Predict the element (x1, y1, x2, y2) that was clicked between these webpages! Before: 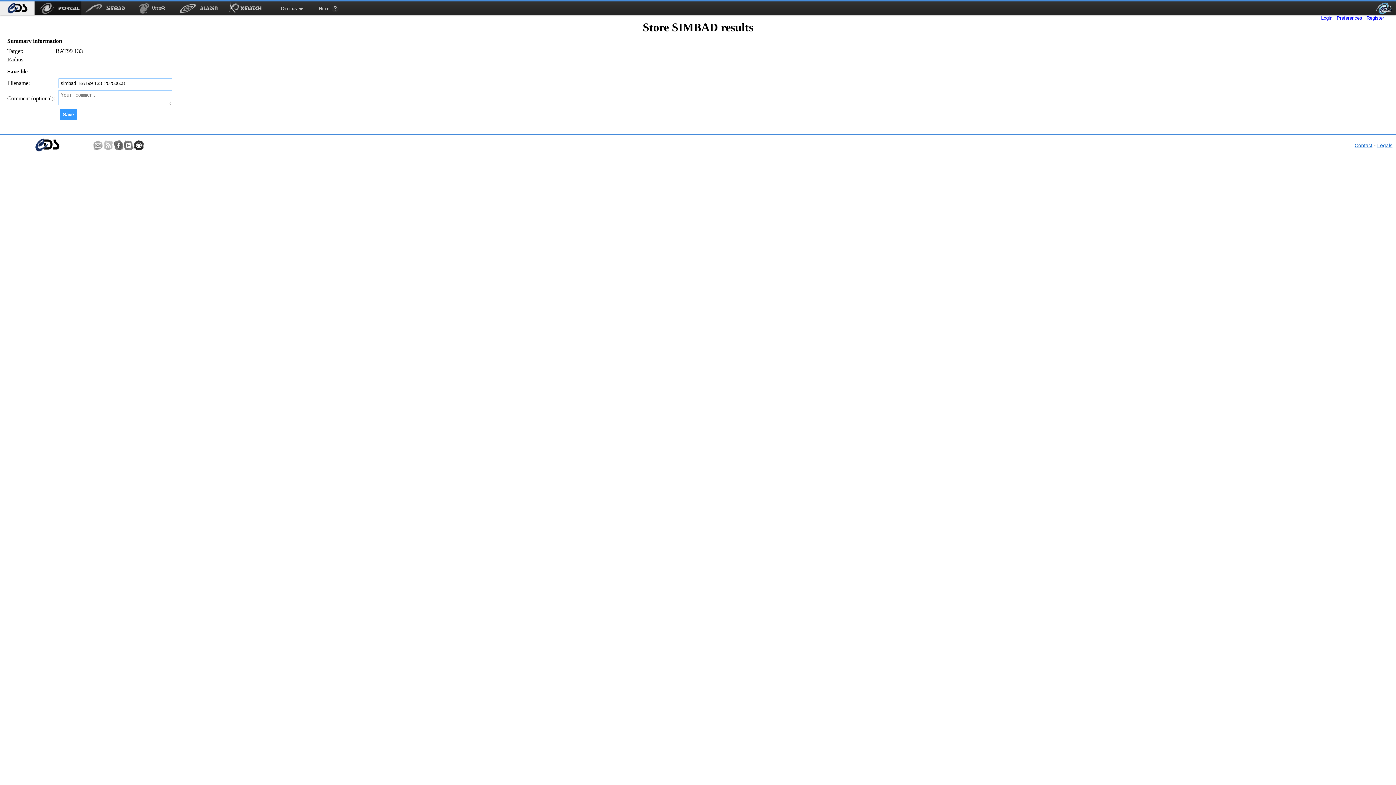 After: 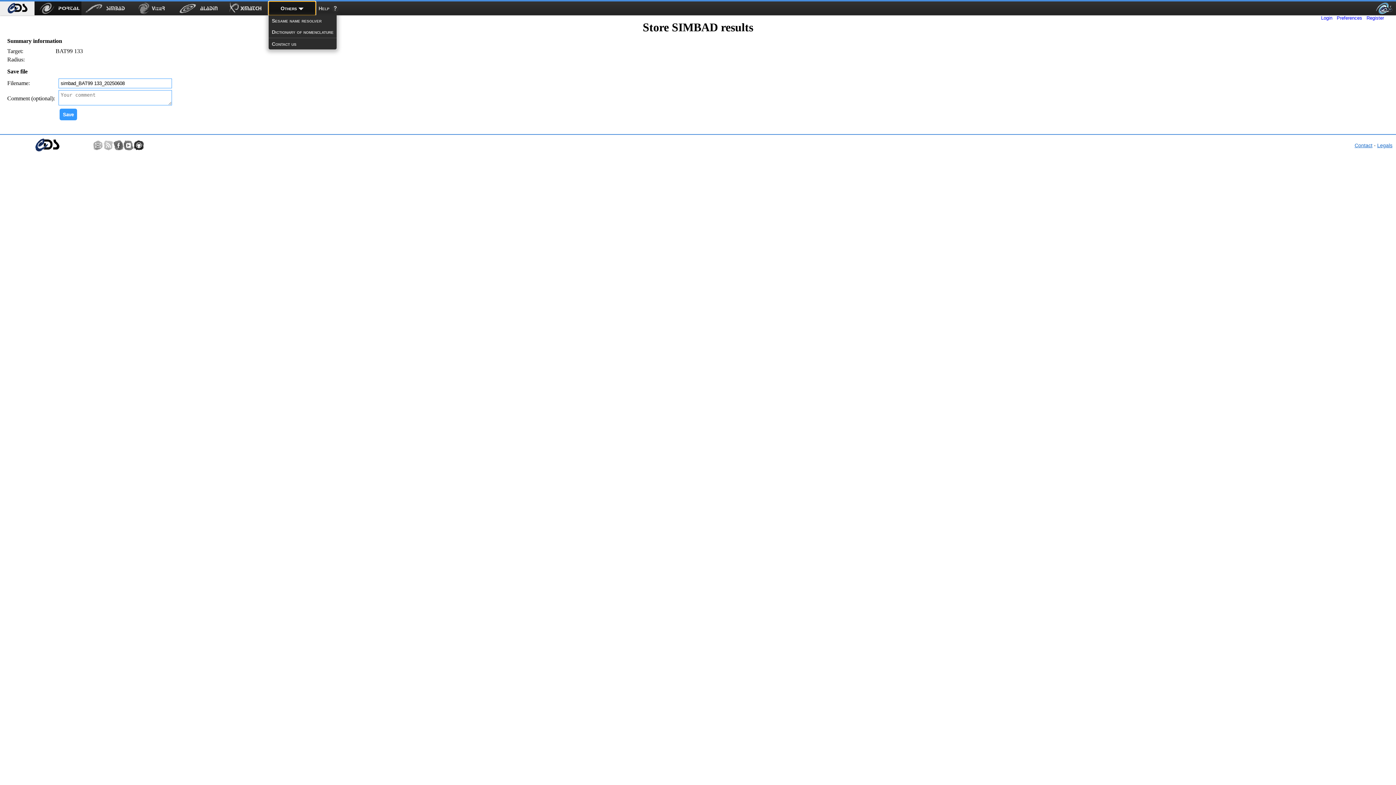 Action: label: Other resources bbox: (268, 1, 315, 15)